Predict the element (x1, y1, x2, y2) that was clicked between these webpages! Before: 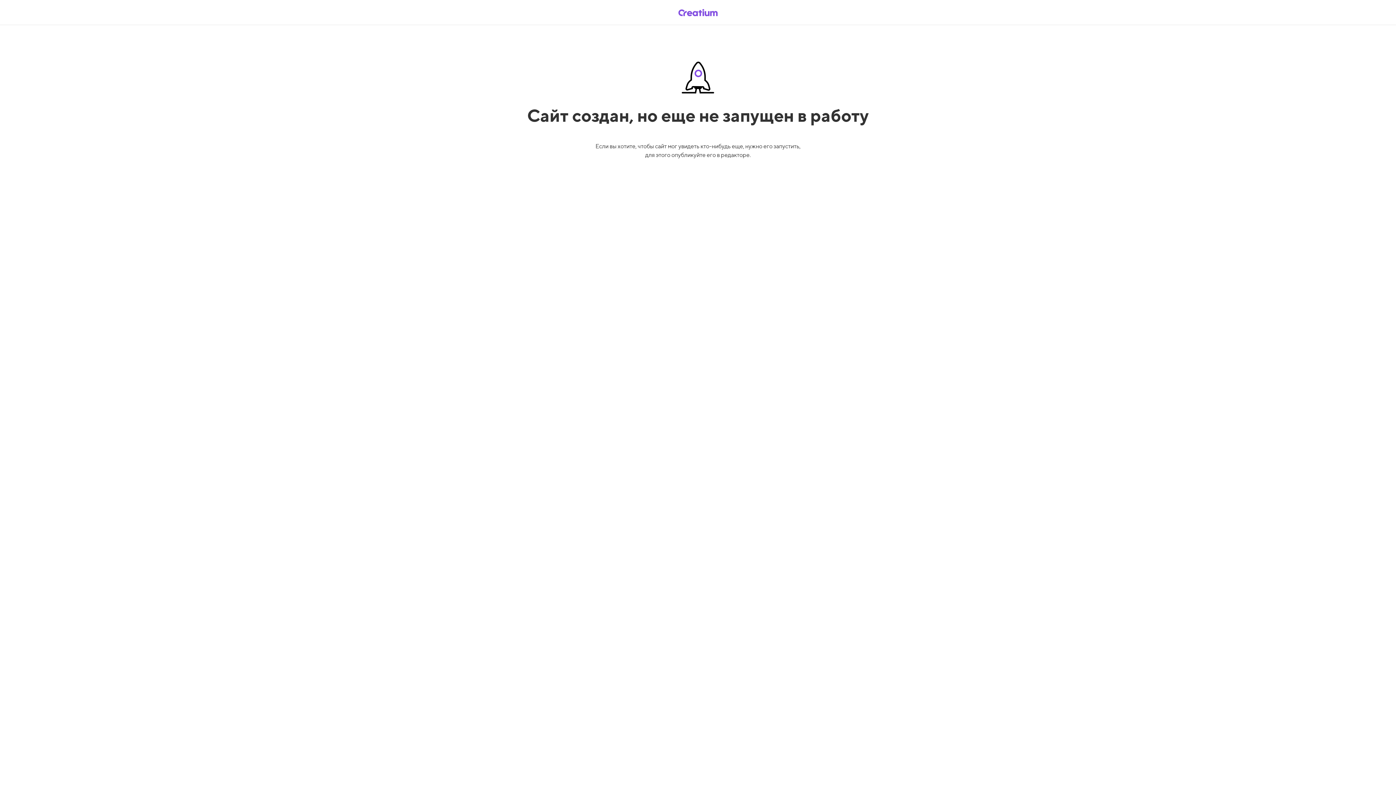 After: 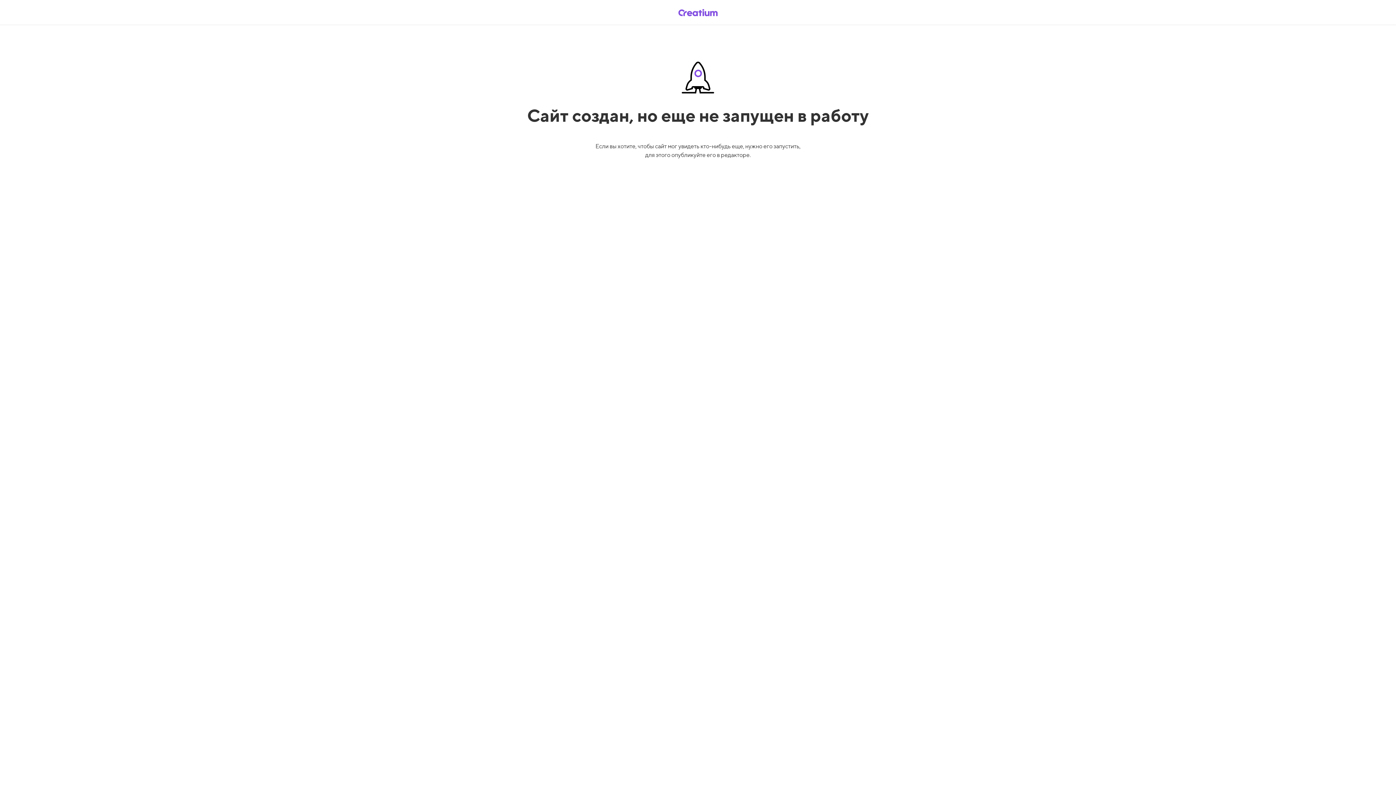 Action: bbox: (669, 5, 726, 19)